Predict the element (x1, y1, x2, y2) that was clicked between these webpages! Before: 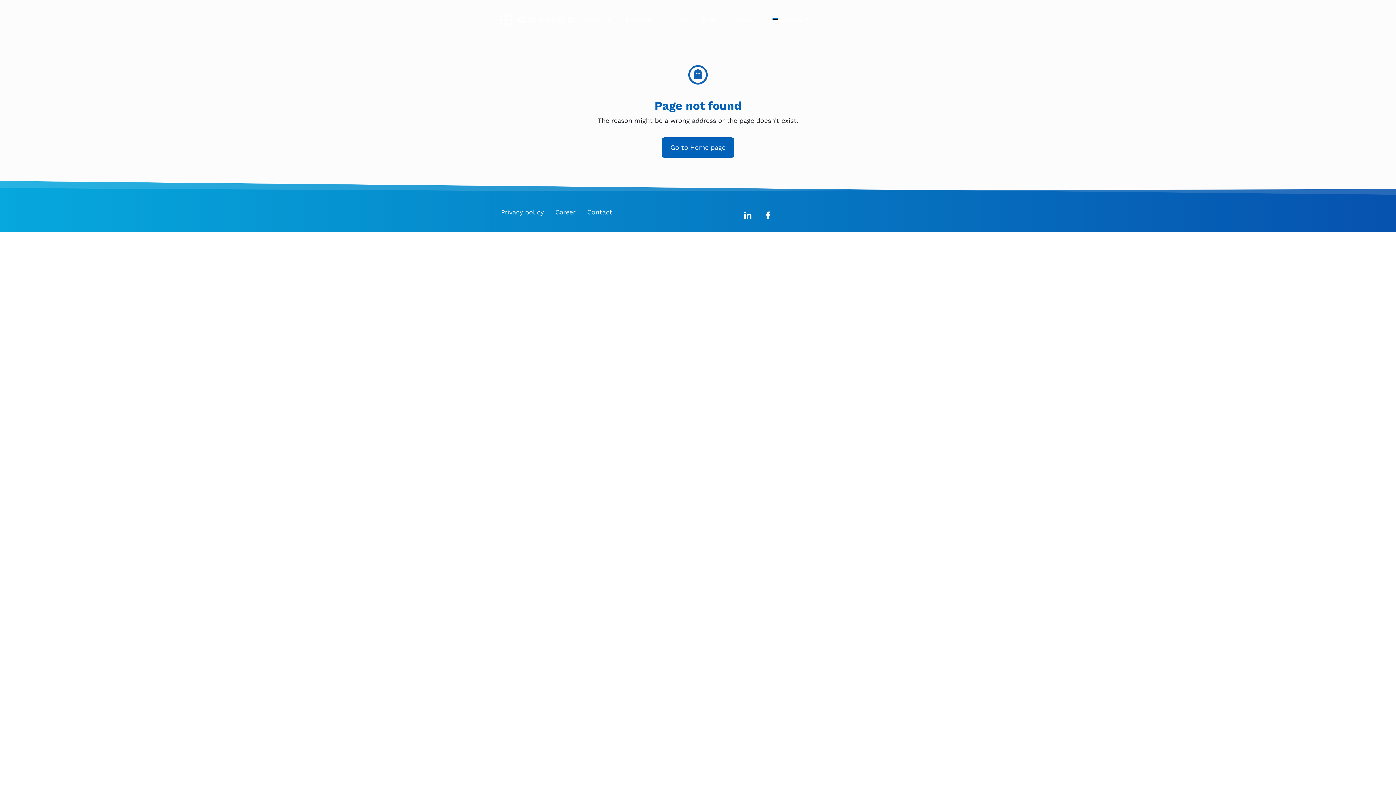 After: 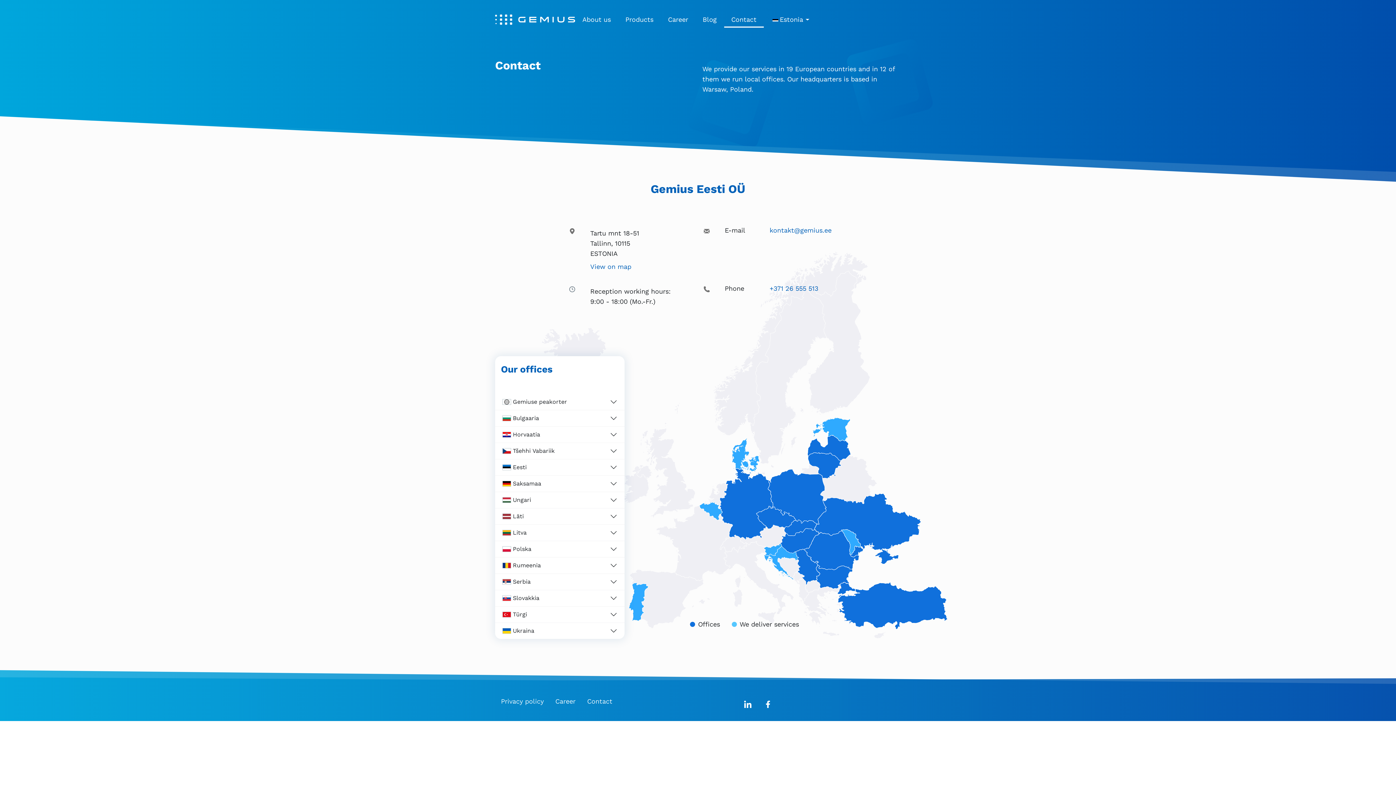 Action: bbox: (581, 208, 618, 216) label: Contact